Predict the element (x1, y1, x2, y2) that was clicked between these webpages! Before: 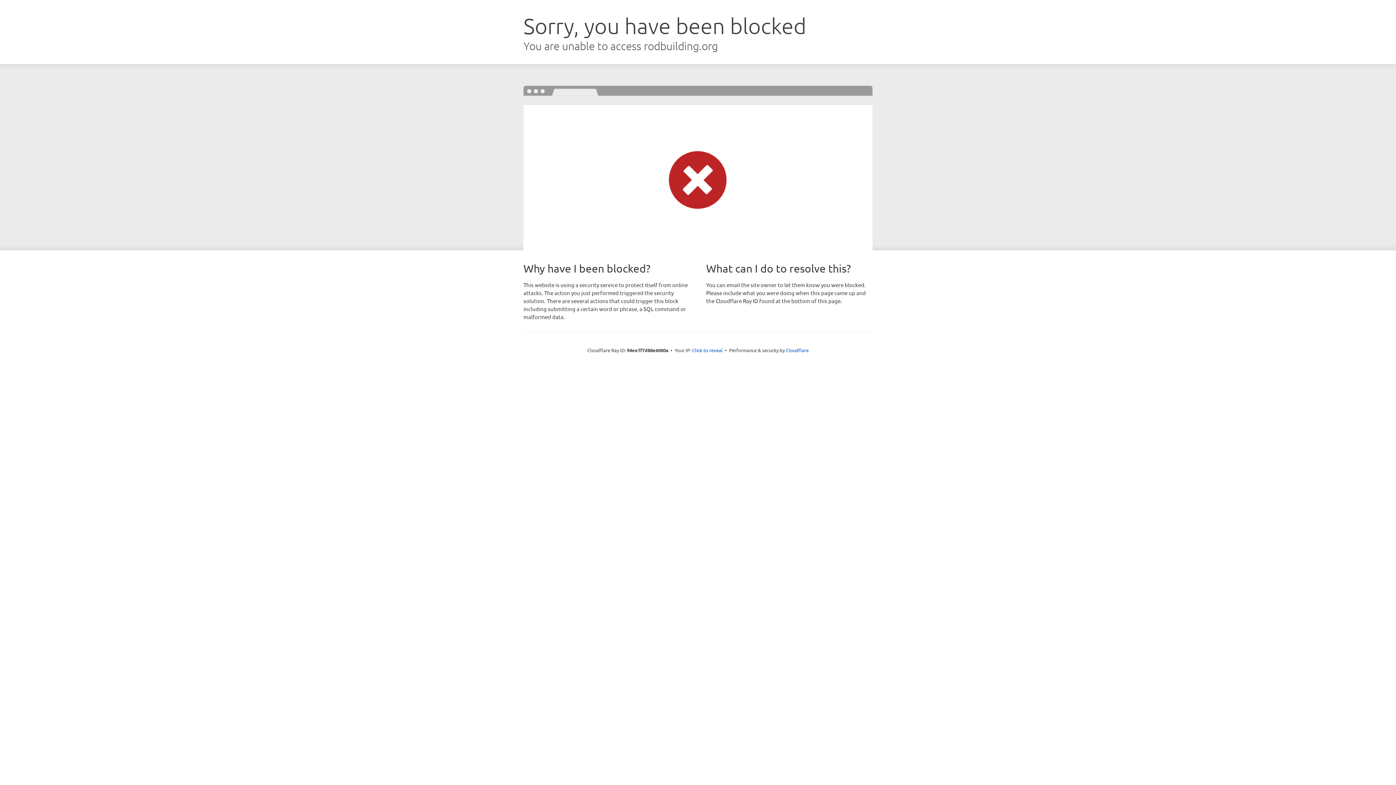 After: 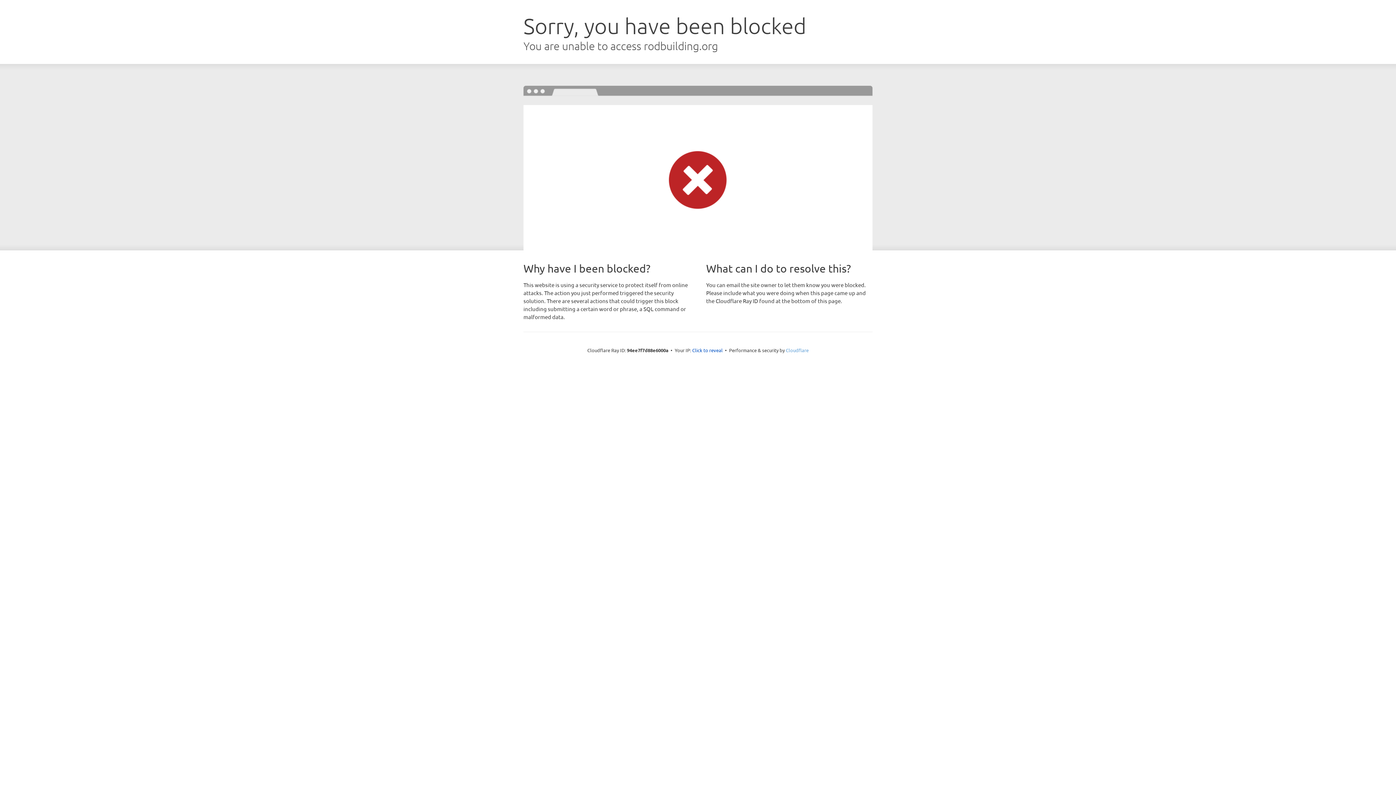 Action: bbox: (786, 347, 808, 353) label: Cloudflare